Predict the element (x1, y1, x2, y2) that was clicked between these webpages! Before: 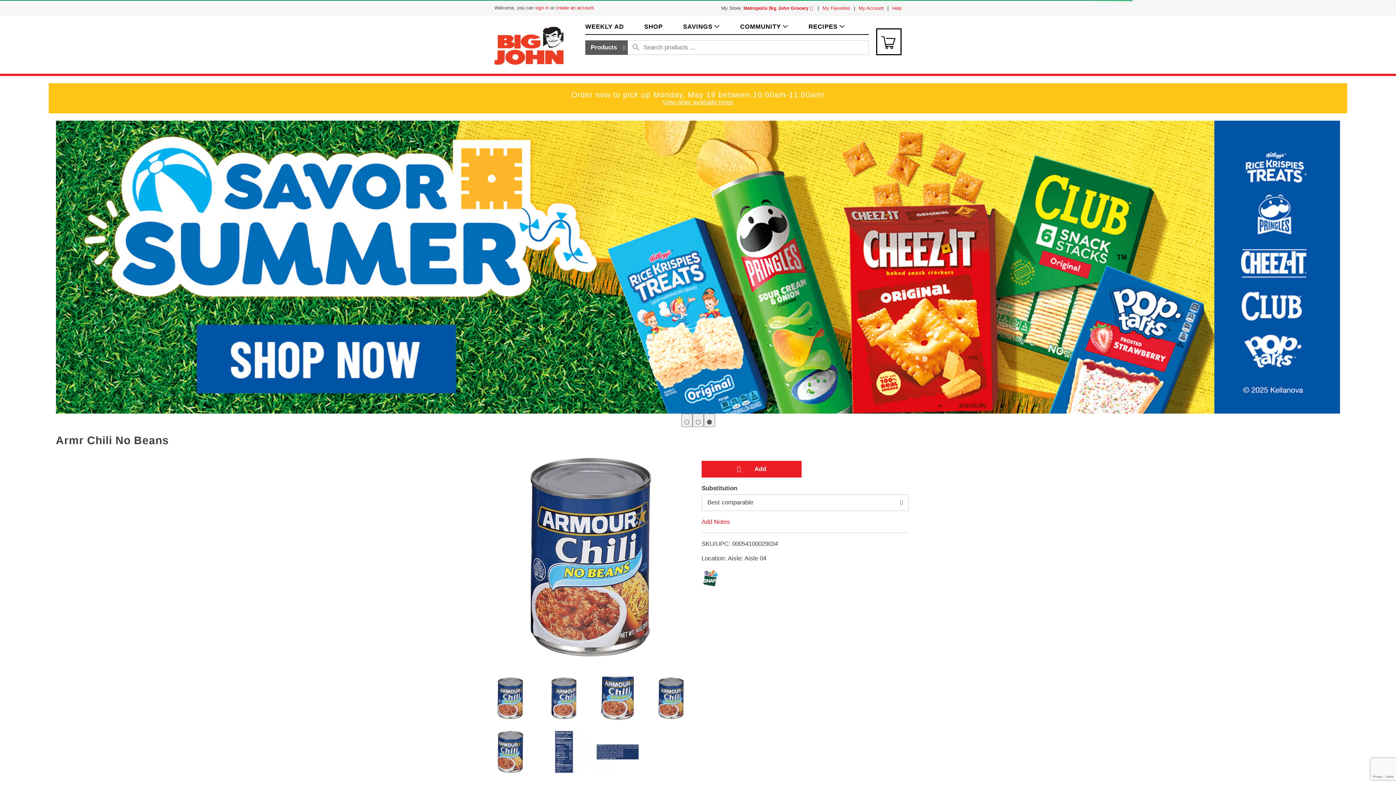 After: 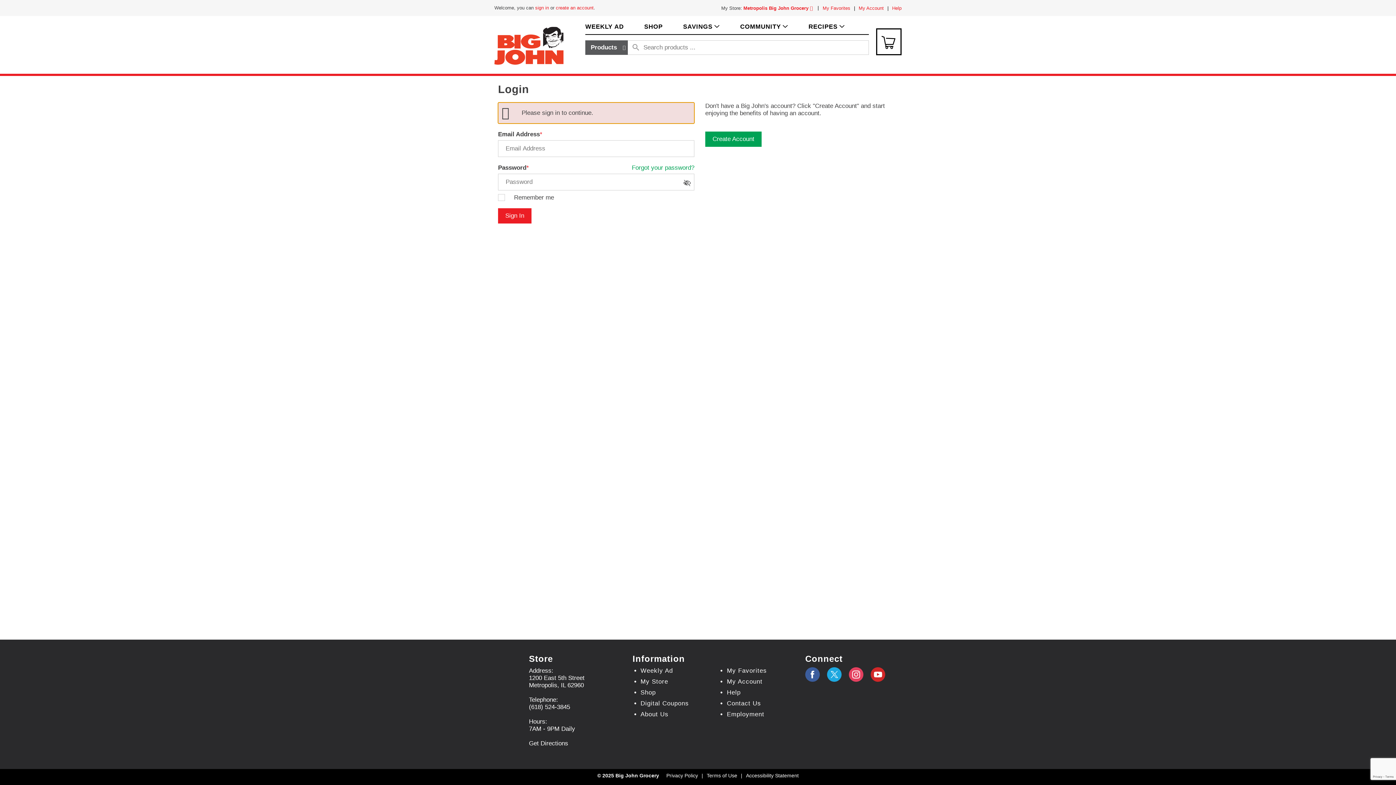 Action: bbox: (725, 667, 798, 674) label: My Favorites